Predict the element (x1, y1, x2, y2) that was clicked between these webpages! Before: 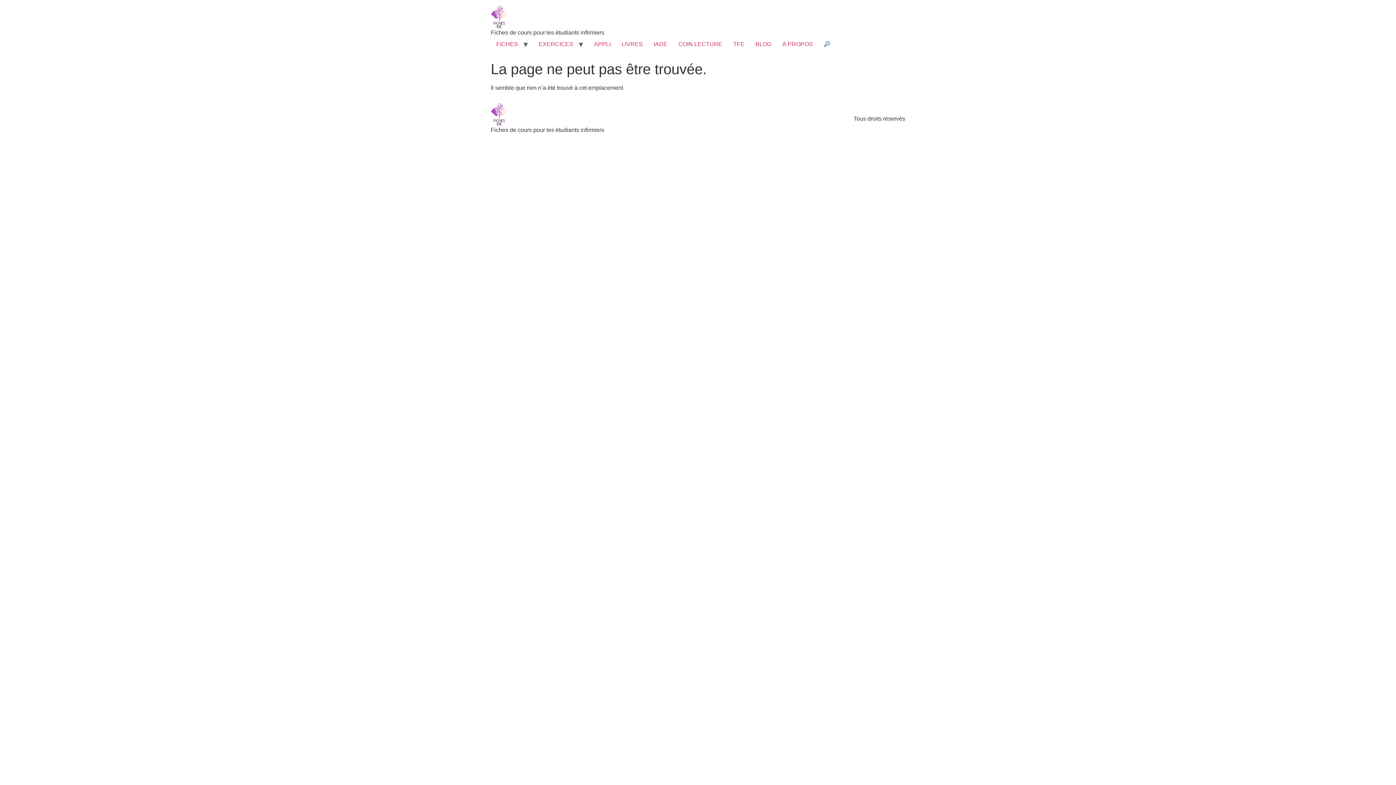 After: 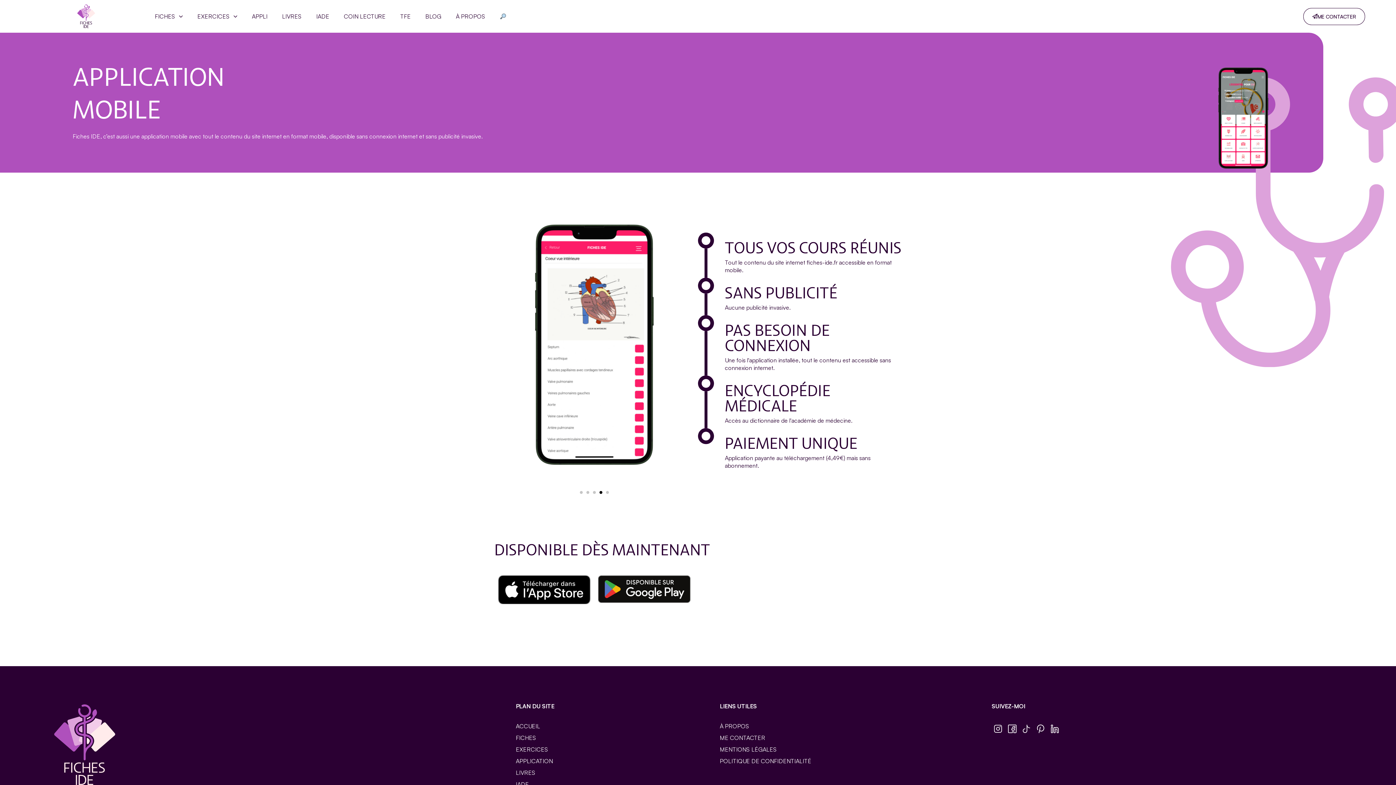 Action: label: APPLI bbox: (588, 37, 616, 51)